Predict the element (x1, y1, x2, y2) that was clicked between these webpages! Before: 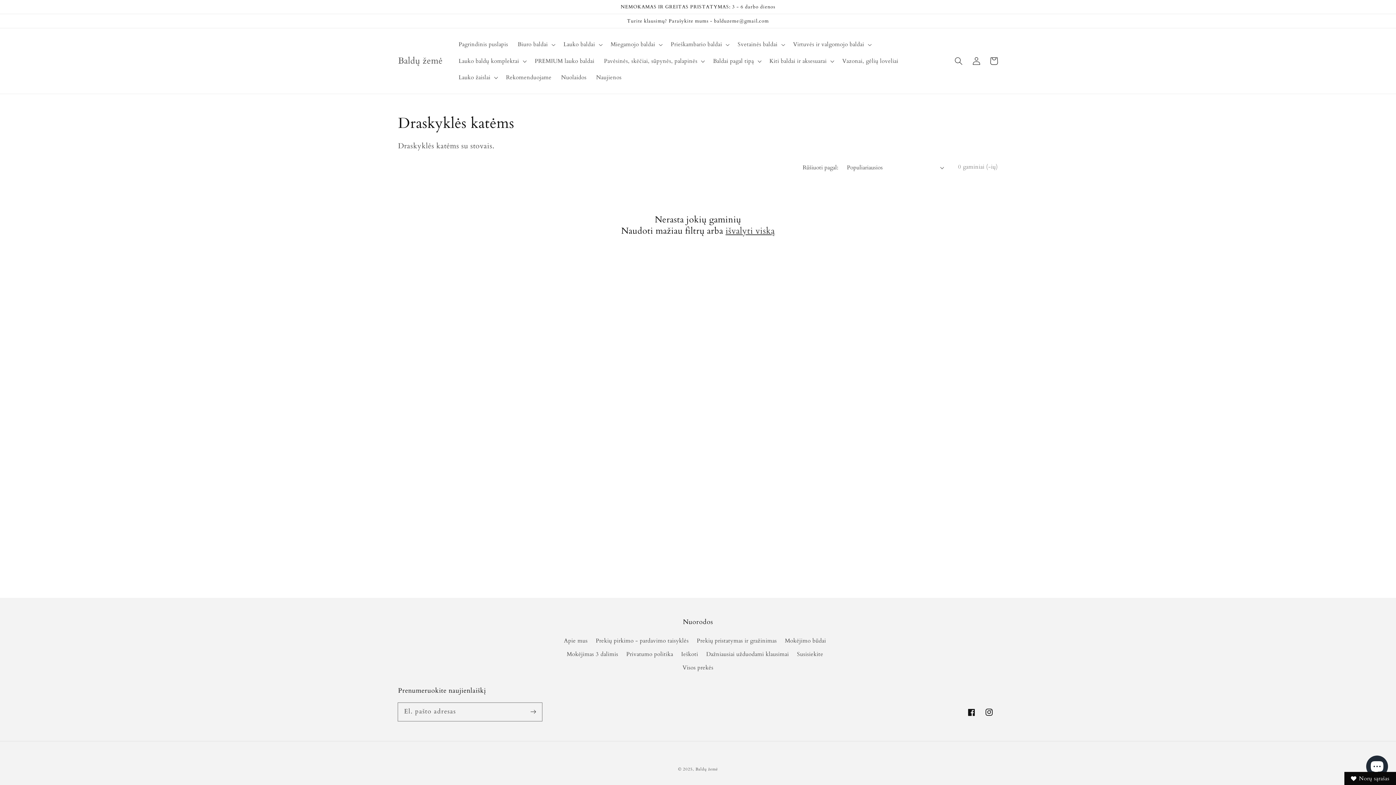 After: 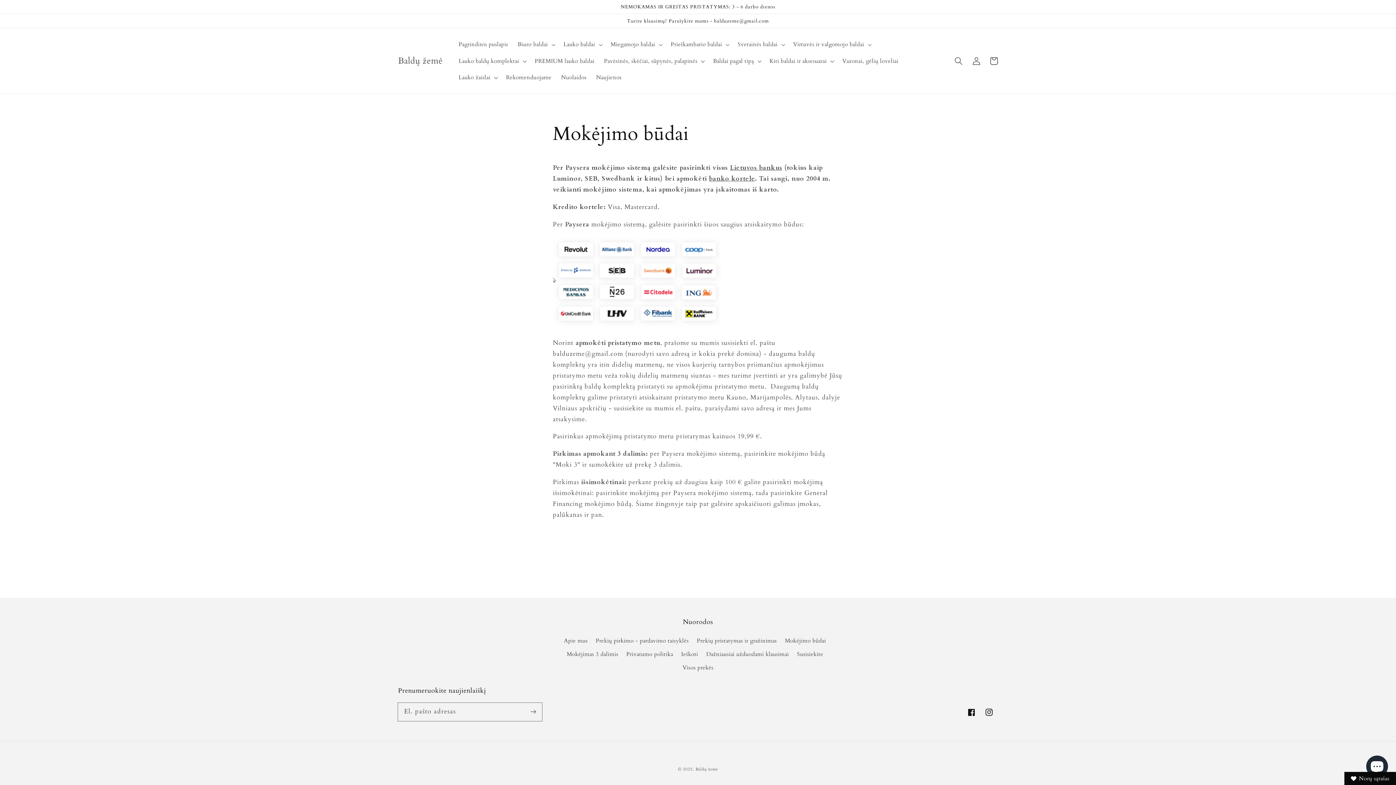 Action: bbox: (785, 634, 826, 648) label: Mokėjimo būdai